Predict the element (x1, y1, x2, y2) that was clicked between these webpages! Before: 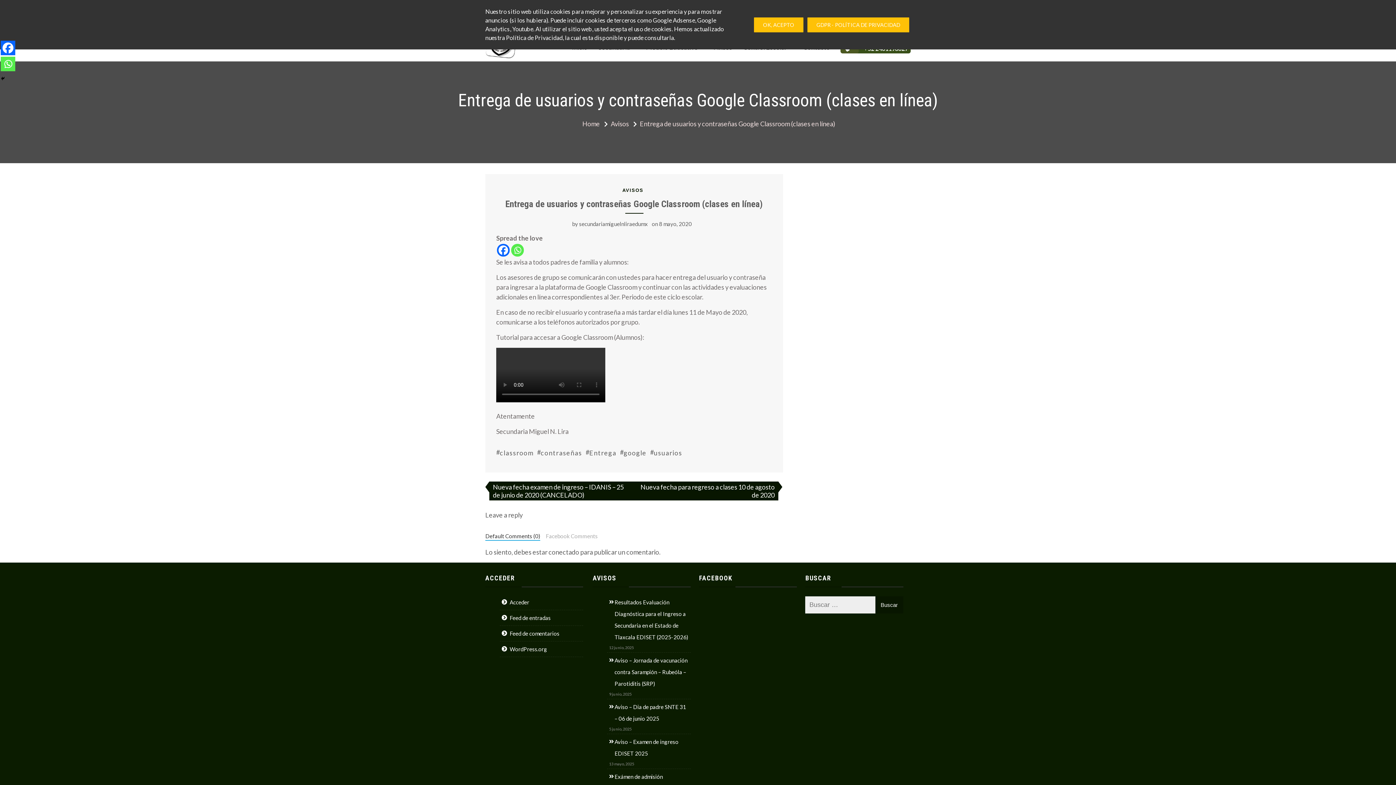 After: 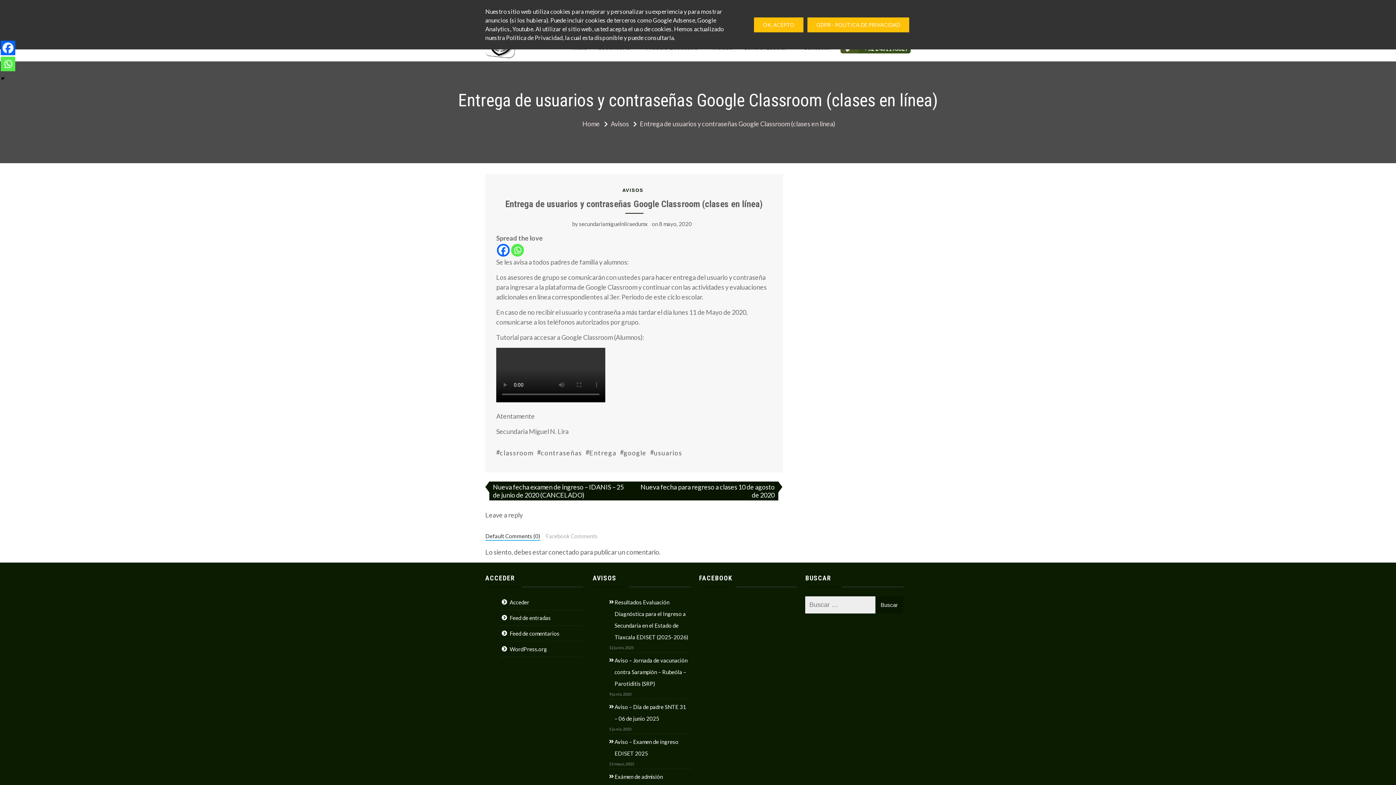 Action: bbox: (511, 244, 524, 256) label: Whatsapp